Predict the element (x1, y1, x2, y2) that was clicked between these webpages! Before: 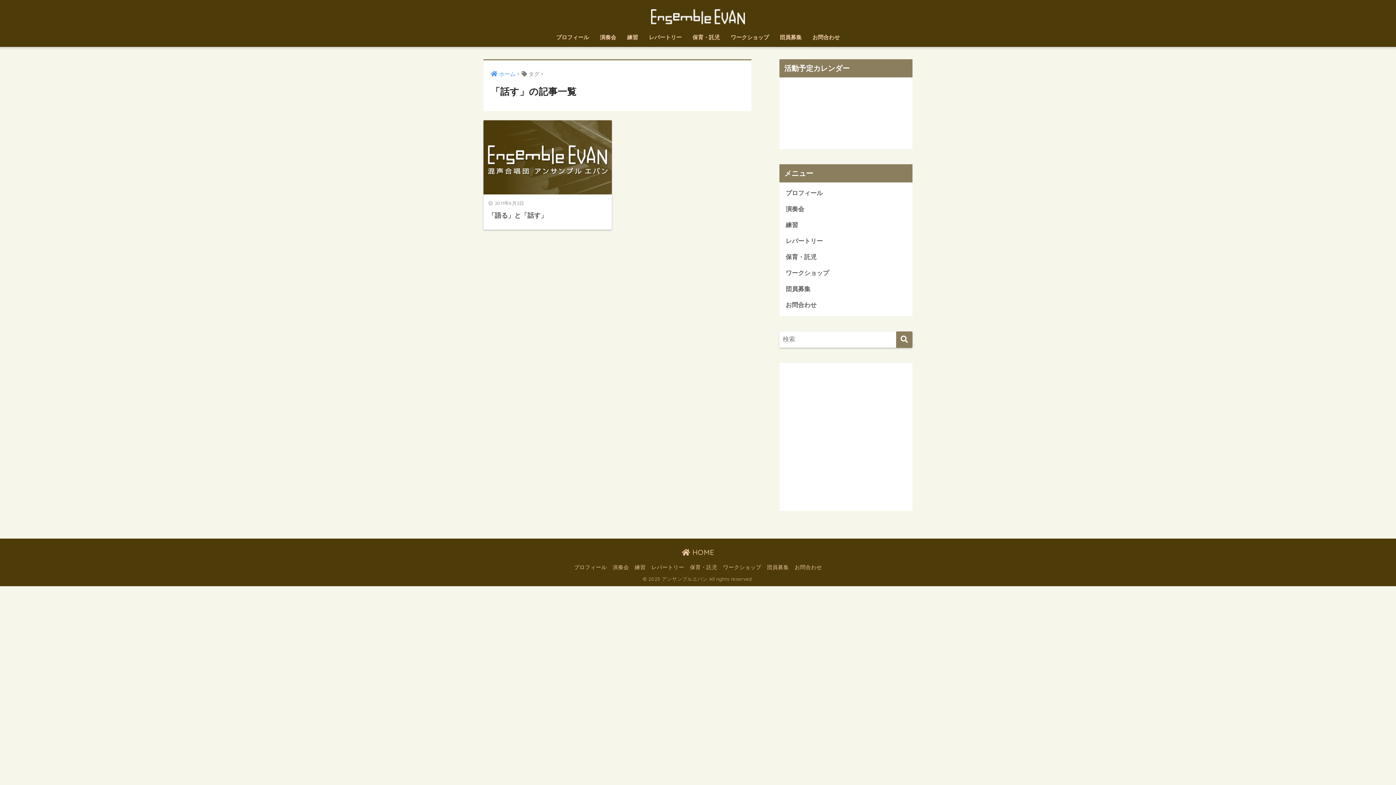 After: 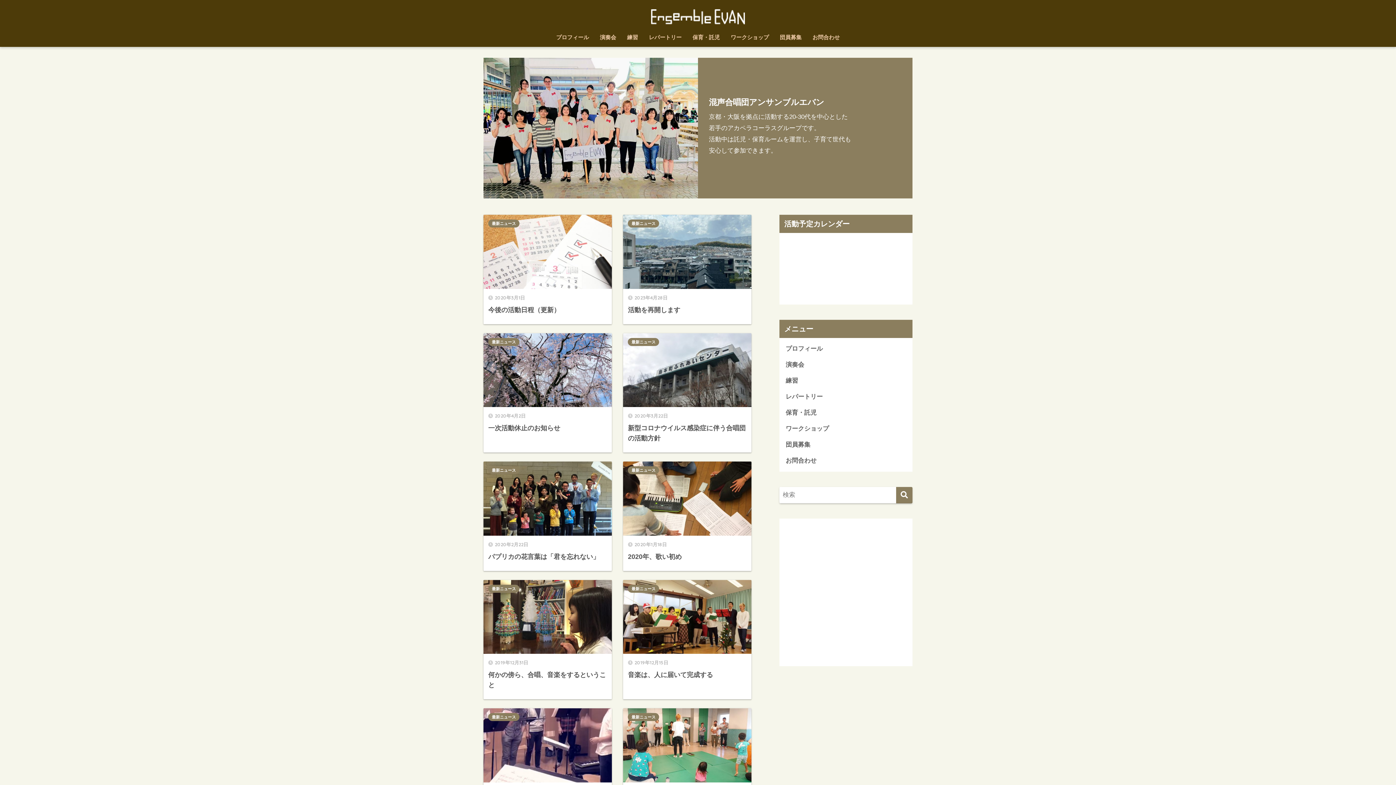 Action: label:  HOME bbox: (682, 547, 714, 556)